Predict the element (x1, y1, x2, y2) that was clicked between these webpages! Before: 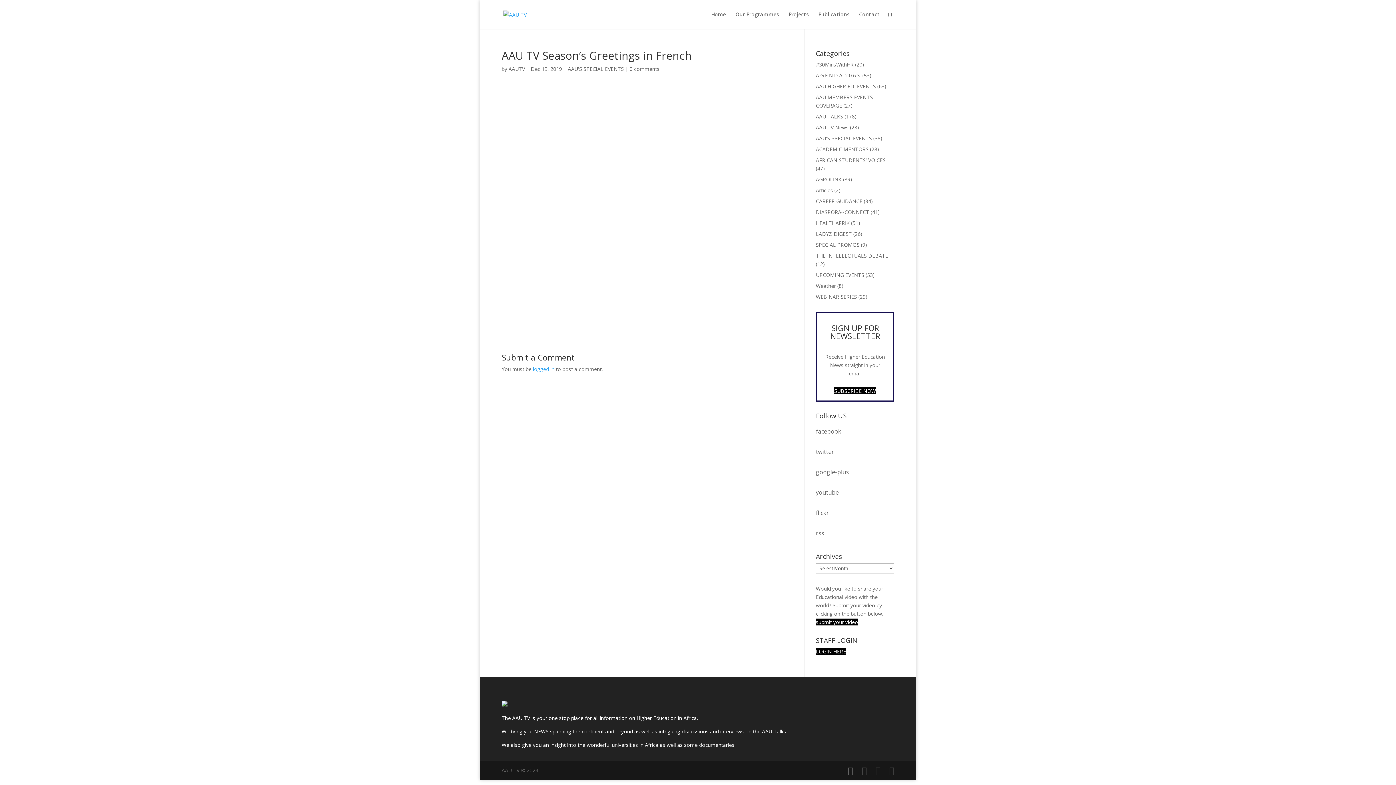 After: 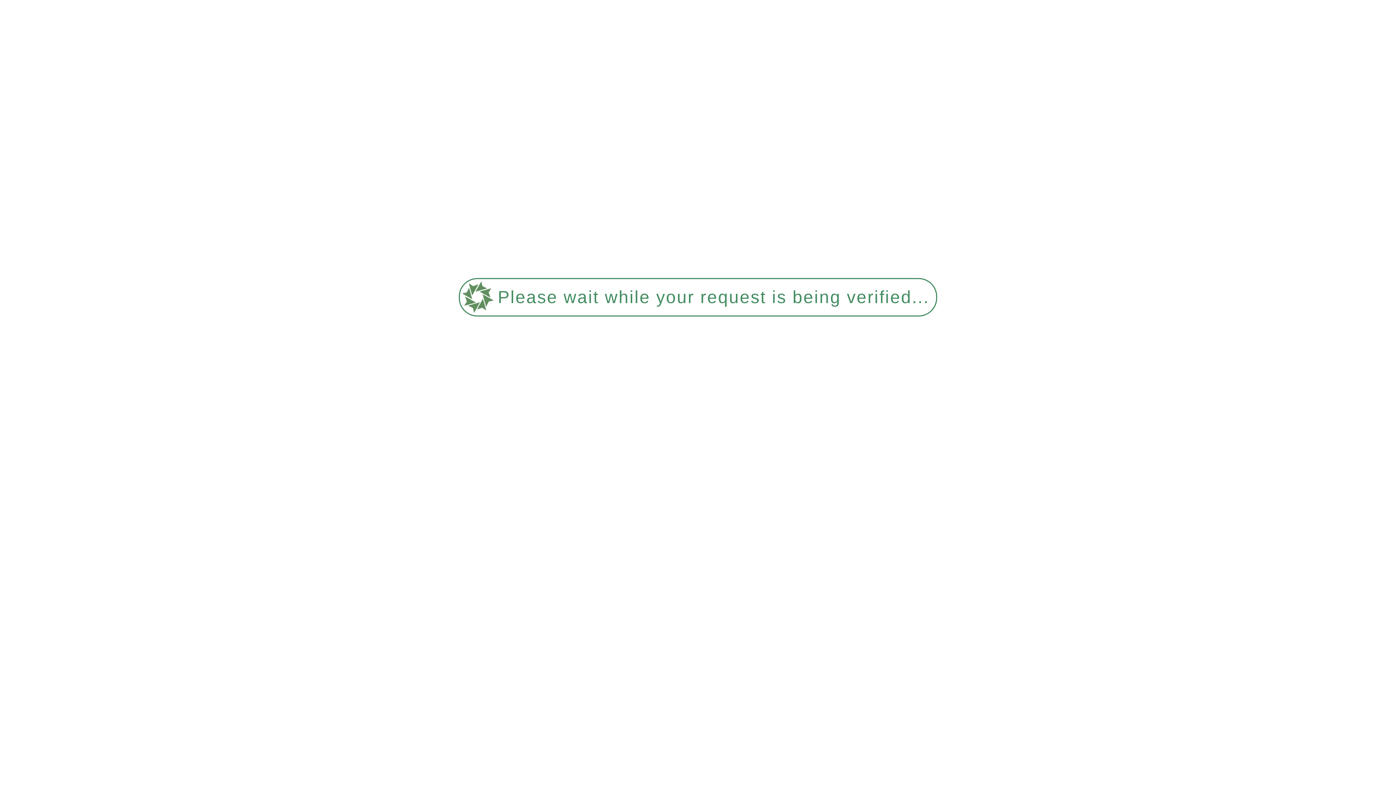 Action: bbox: (503, 10, 526, 17)